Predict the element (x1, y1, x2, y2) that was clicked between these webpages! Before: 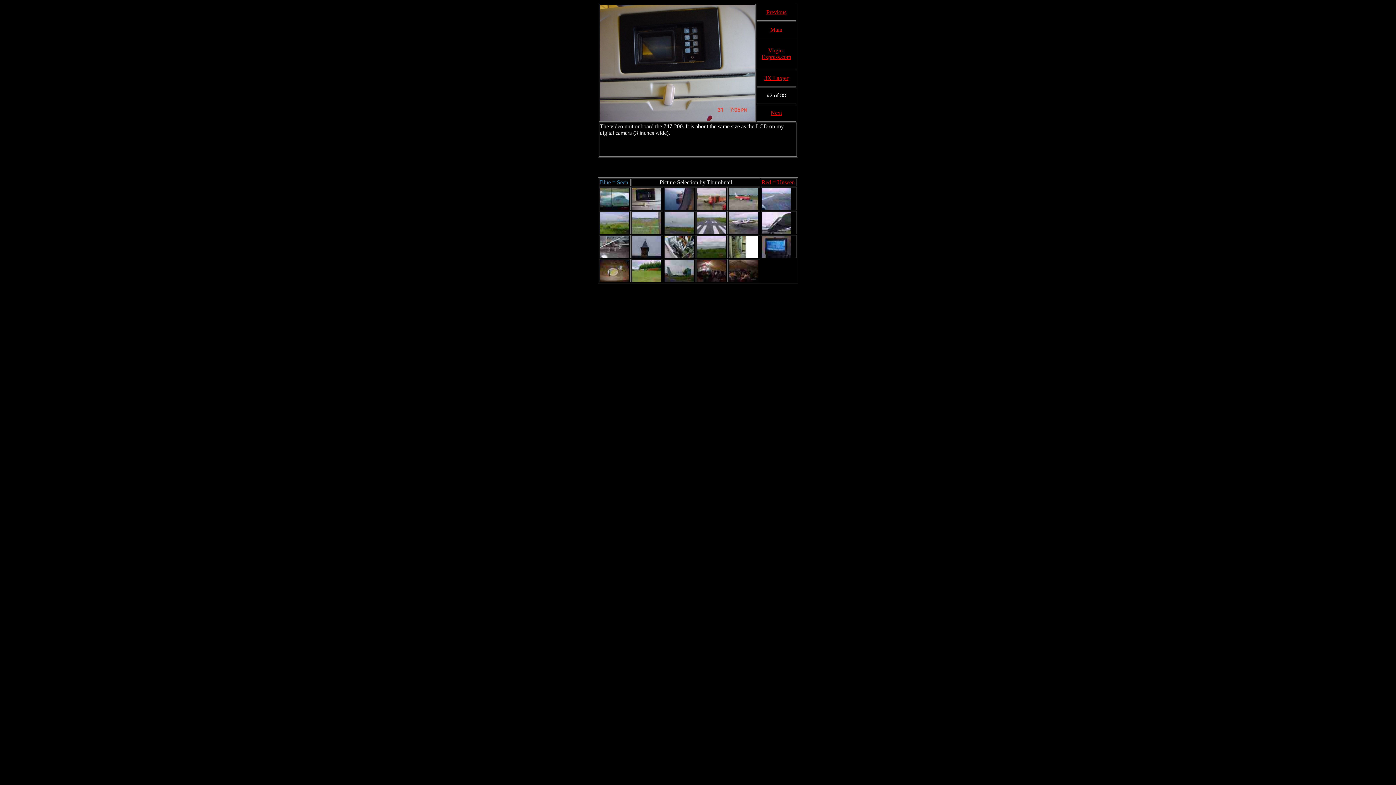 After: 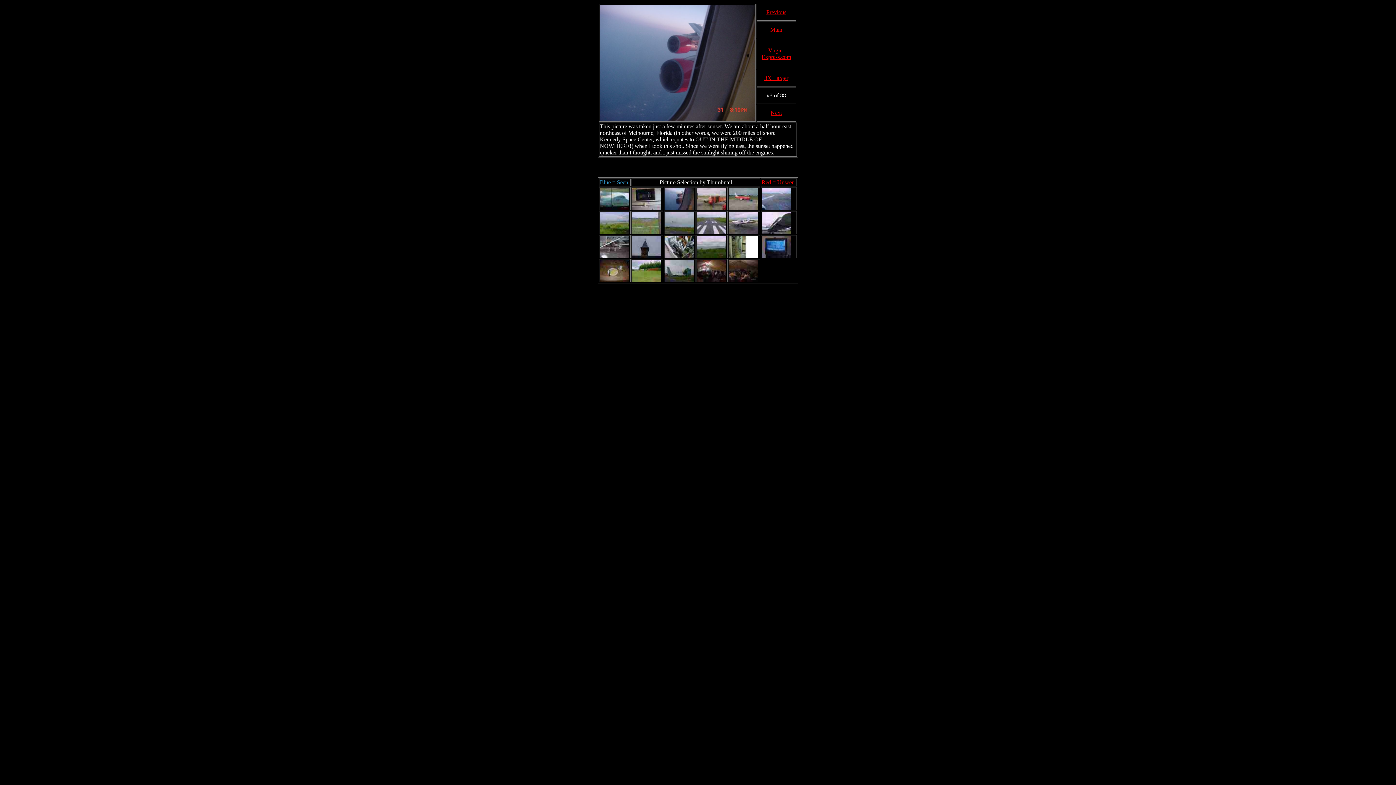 Action: bbox: (664, 204, 693, 210)